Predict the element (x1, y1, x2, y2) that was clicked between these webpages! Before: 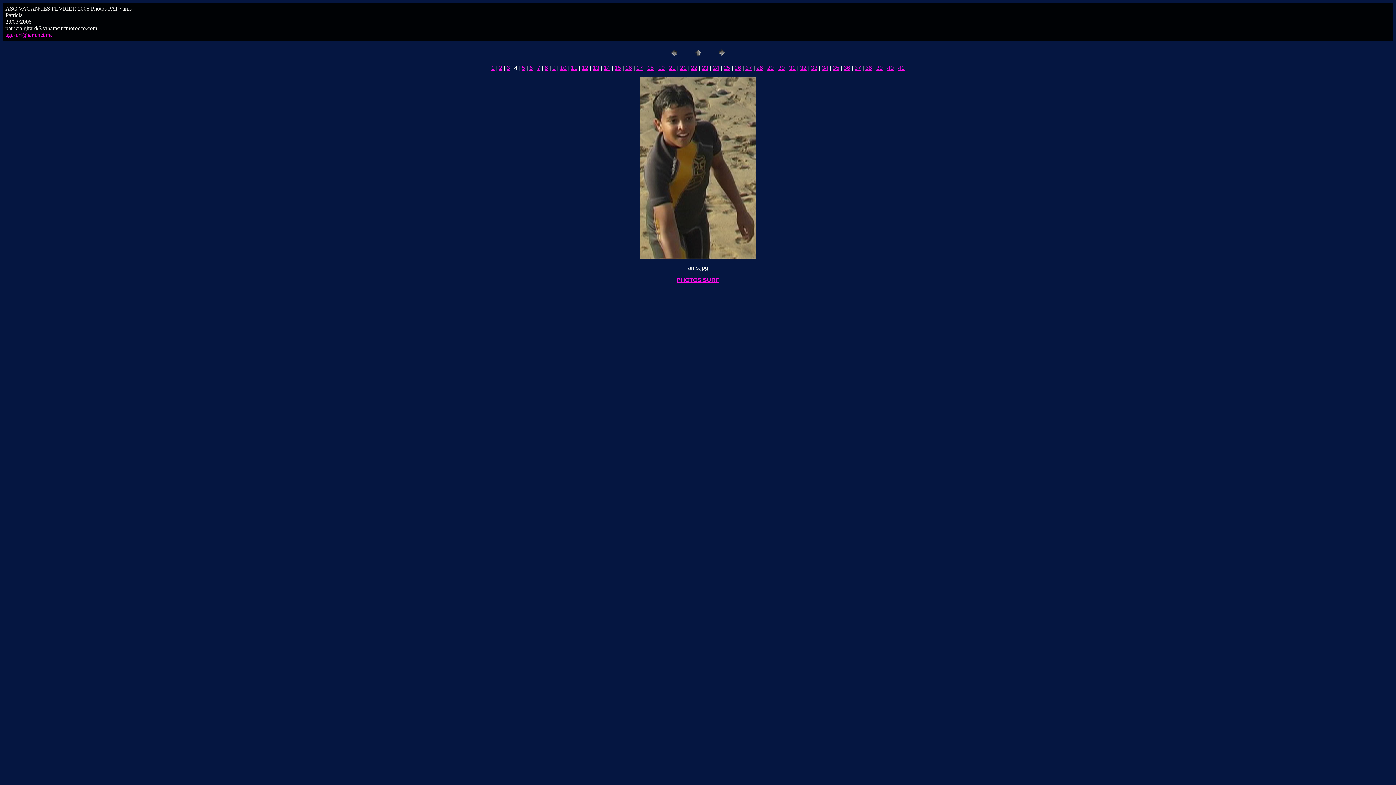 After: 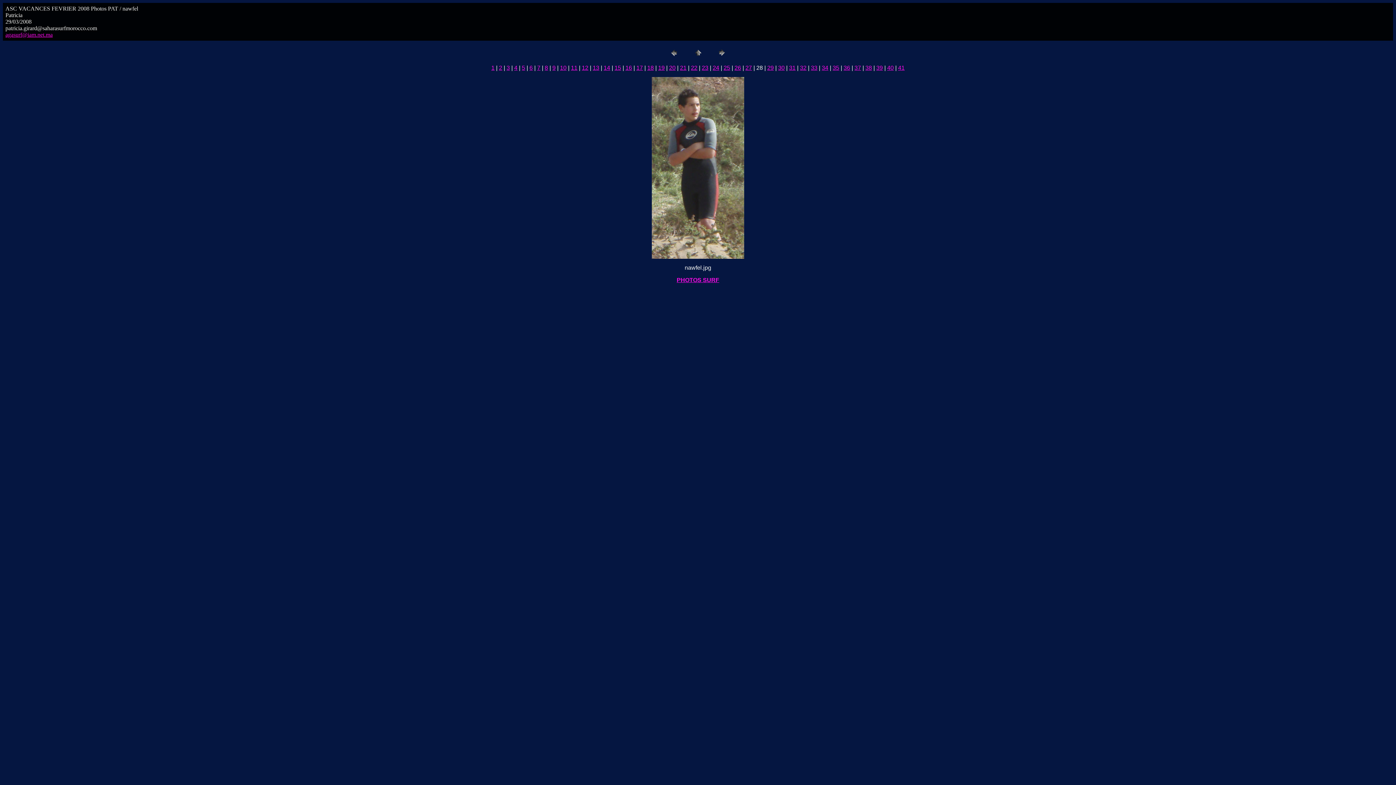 Action: label: 28 bbox: (756, 64, 763, 70)